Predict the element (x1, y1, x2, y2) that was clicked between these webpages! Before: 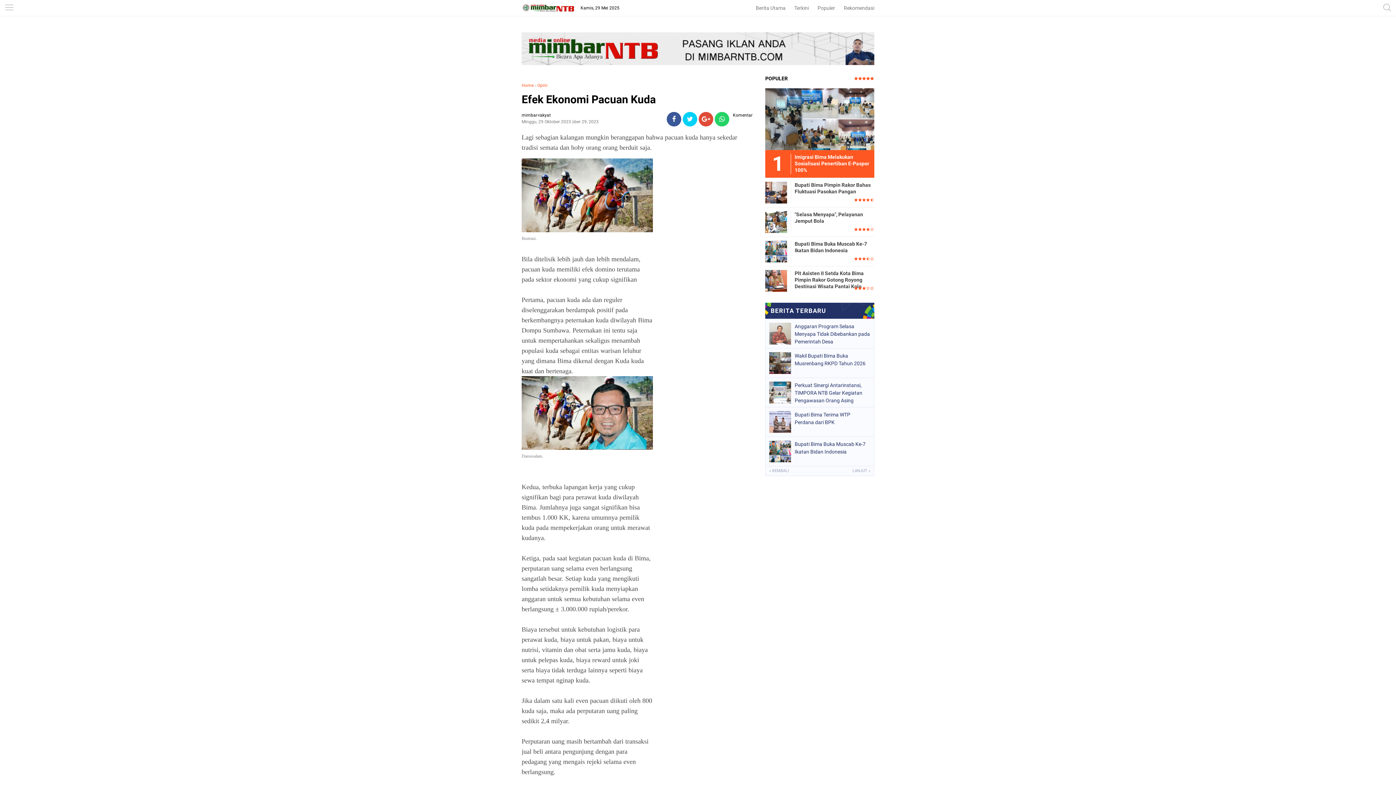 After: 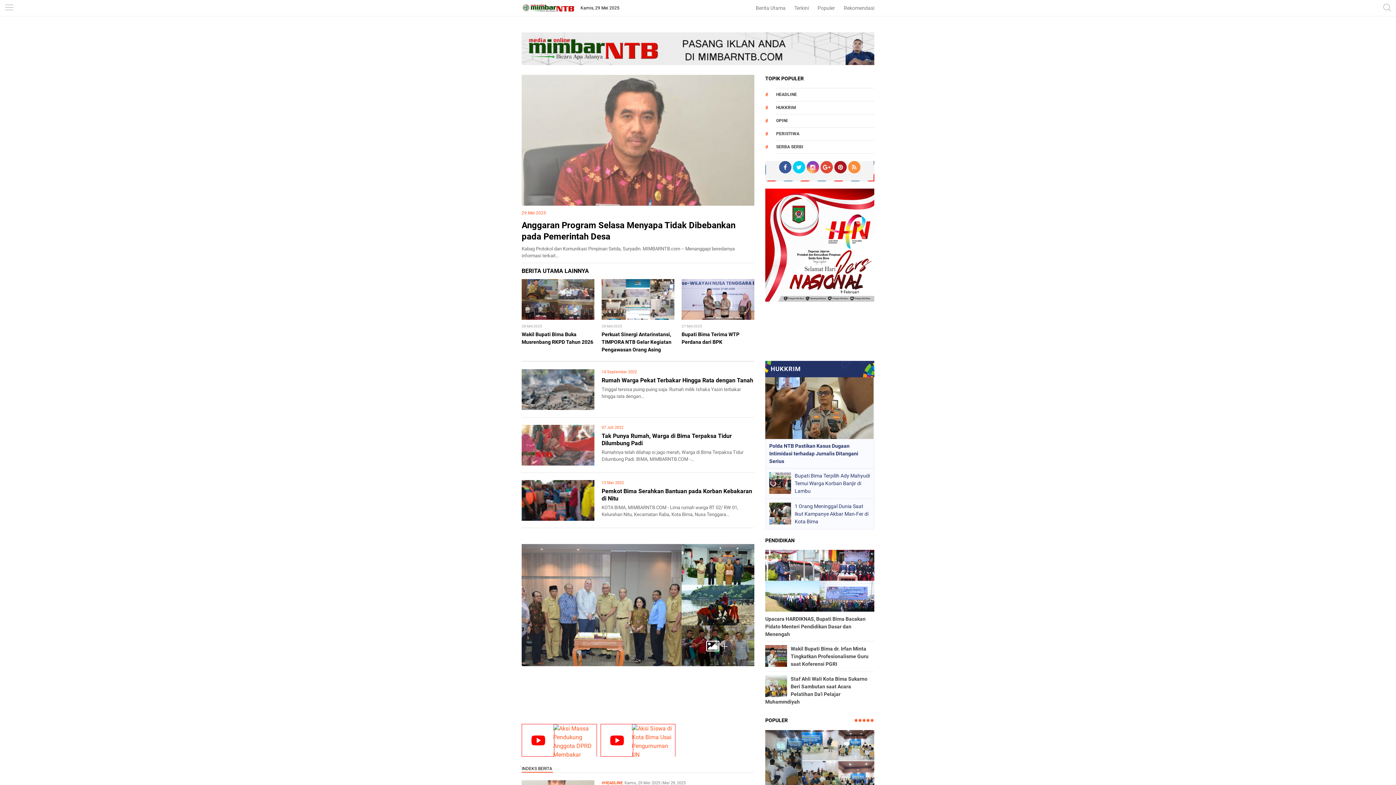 Action: bbox: (521, 82, 533, 88) label: Home